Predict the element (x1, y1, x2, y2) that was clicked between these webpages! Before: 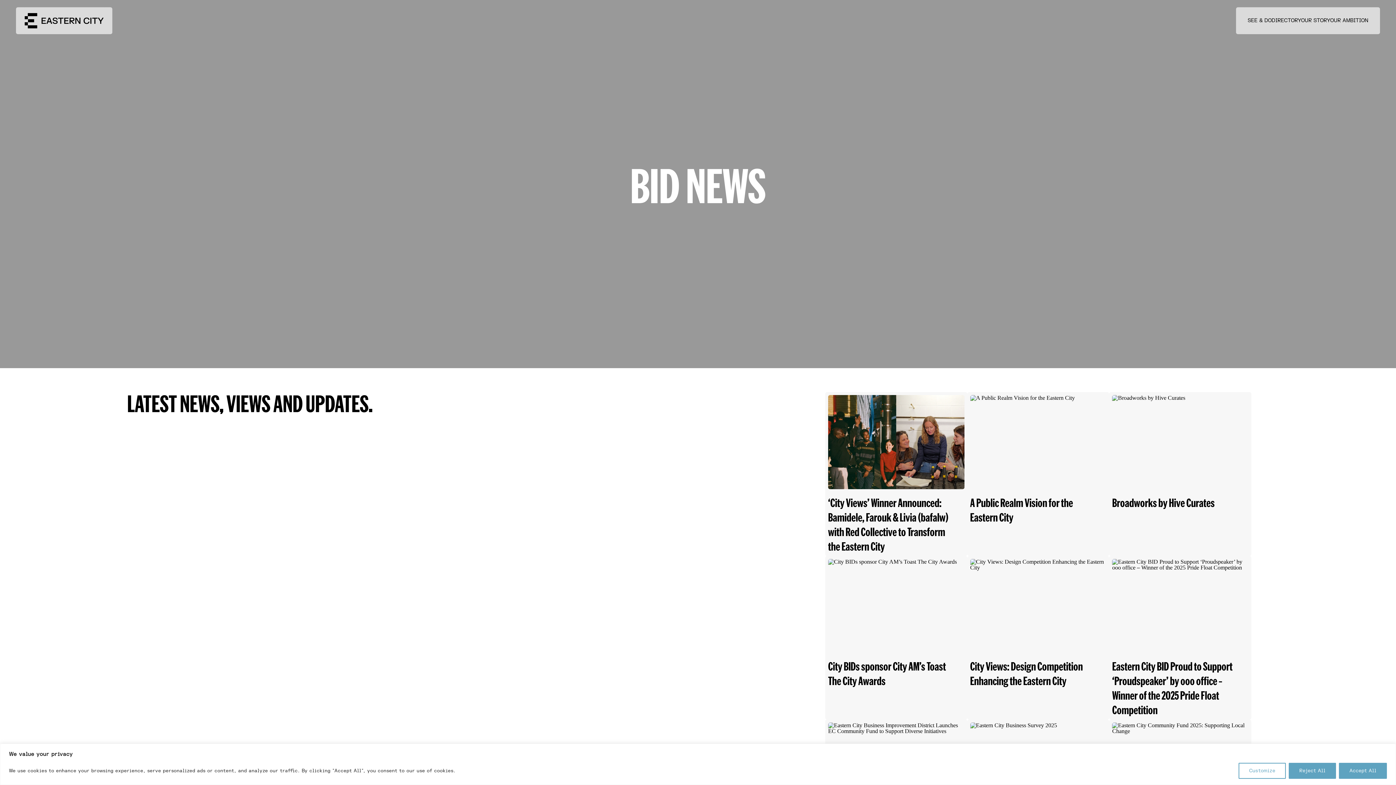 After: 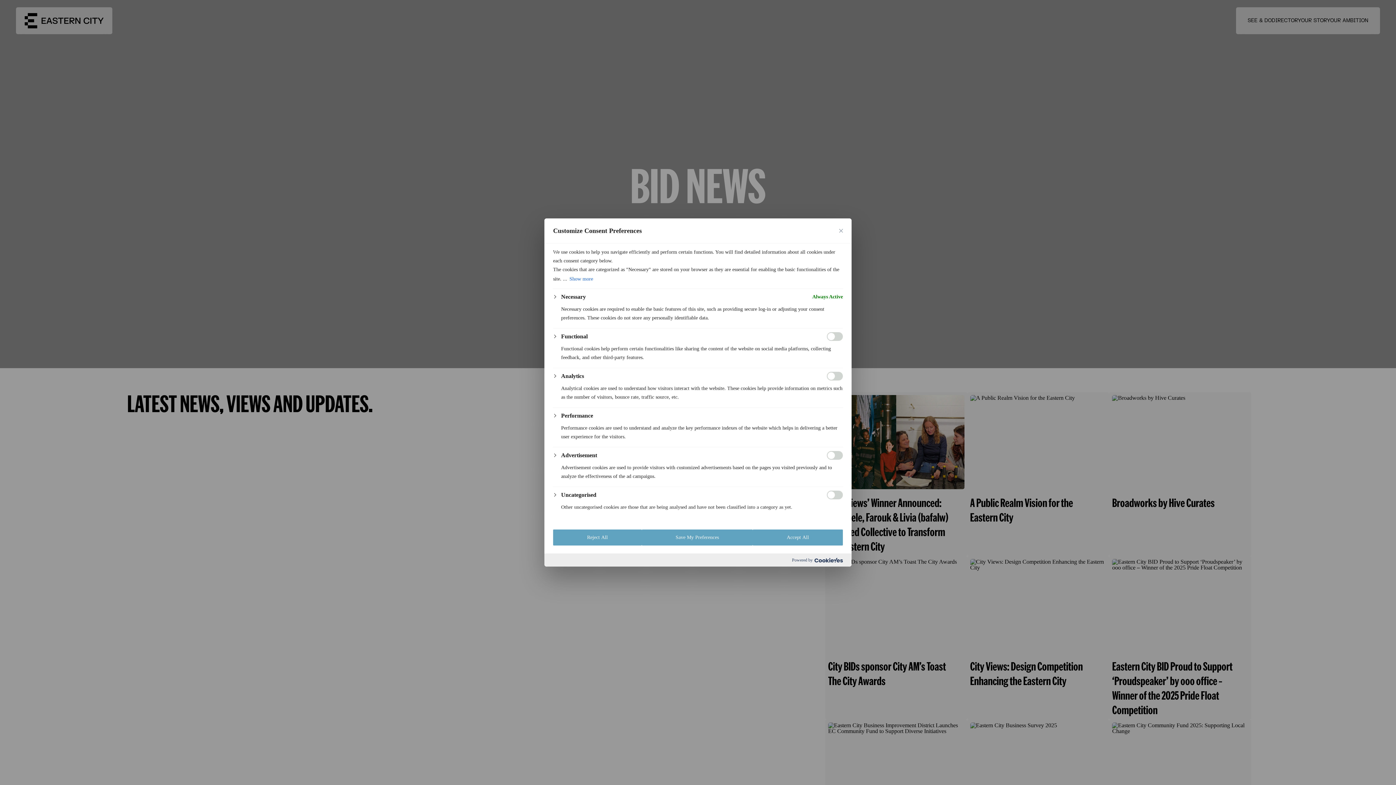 Action: label: Customize bbox: (1238, 763, 1286, 779)